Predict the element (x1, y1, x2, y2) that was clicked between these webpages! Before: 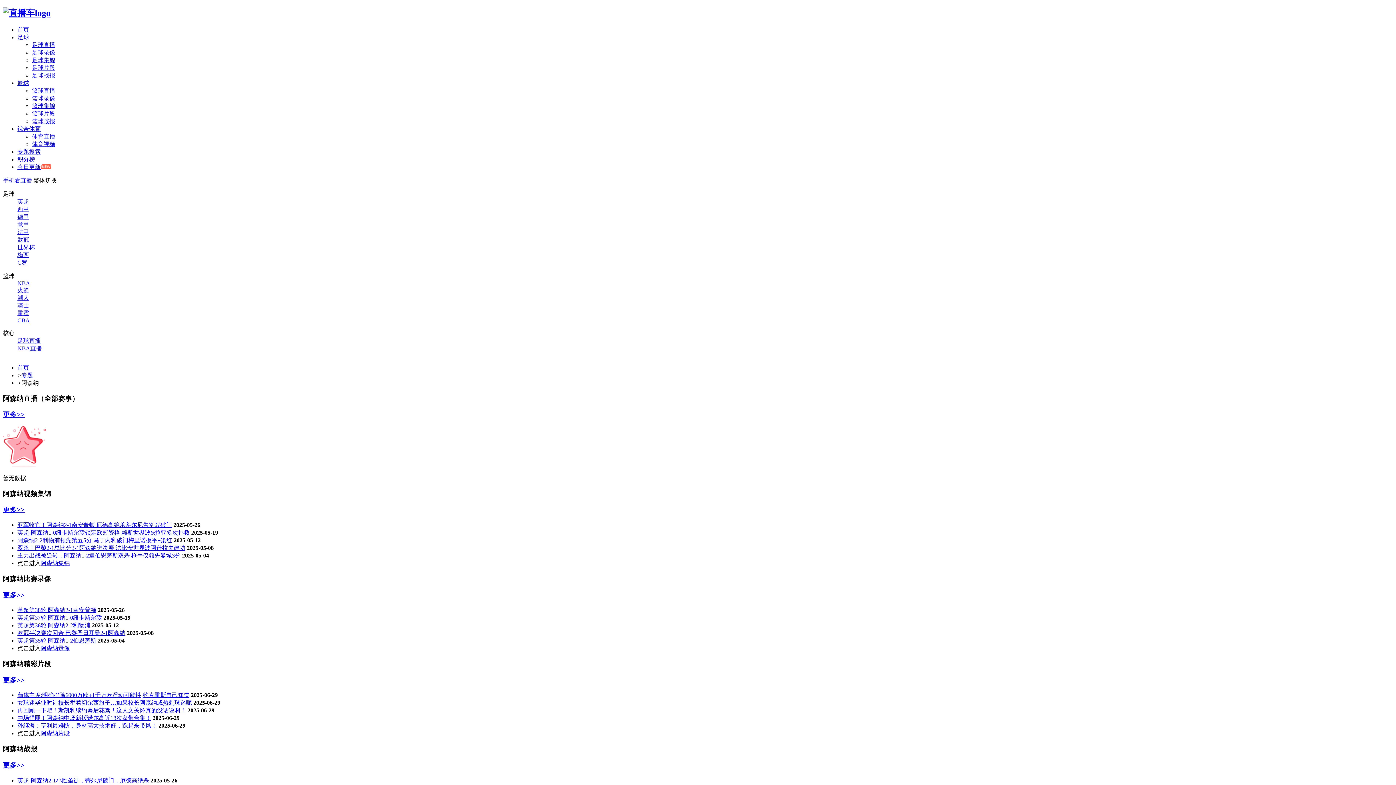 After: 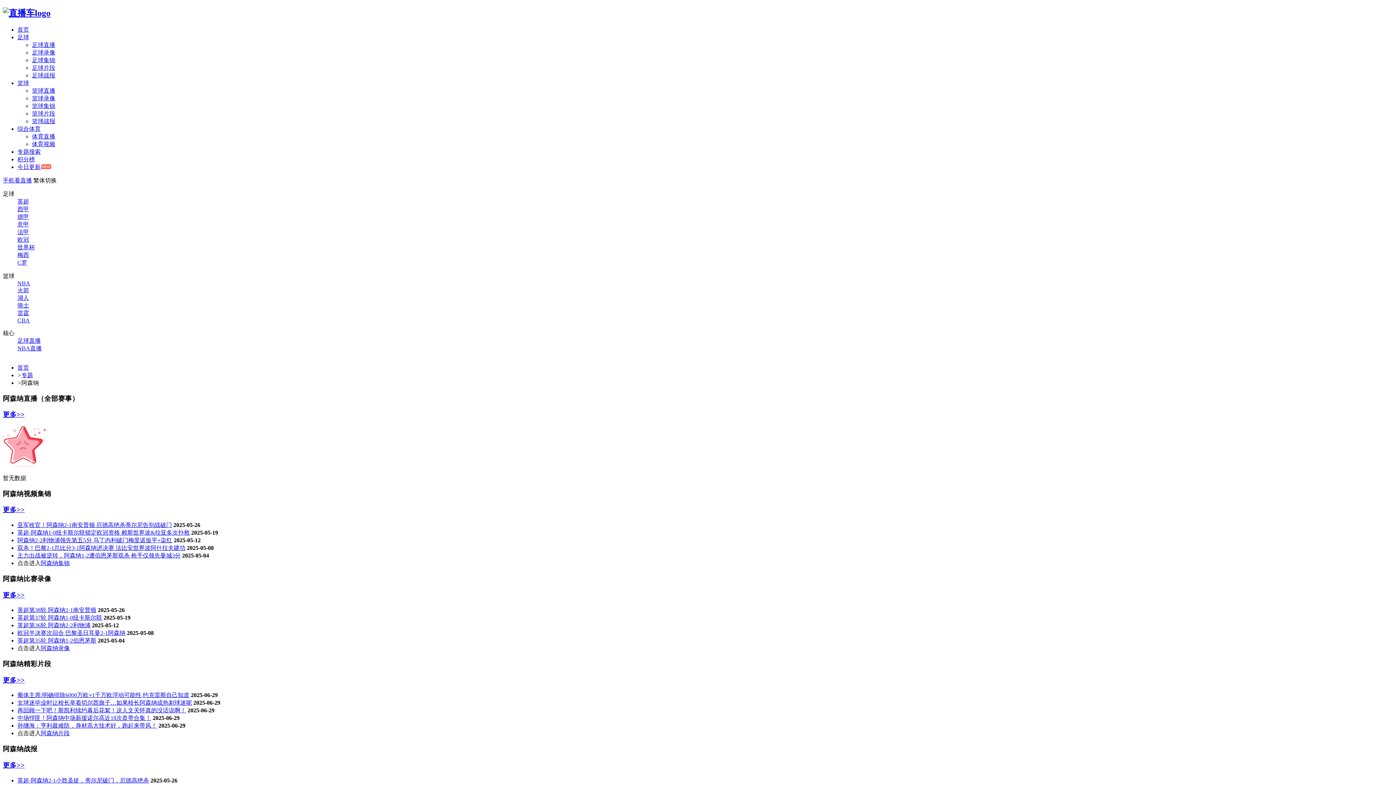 Action: label: NBA bbox: (17, 280, 30, 286)